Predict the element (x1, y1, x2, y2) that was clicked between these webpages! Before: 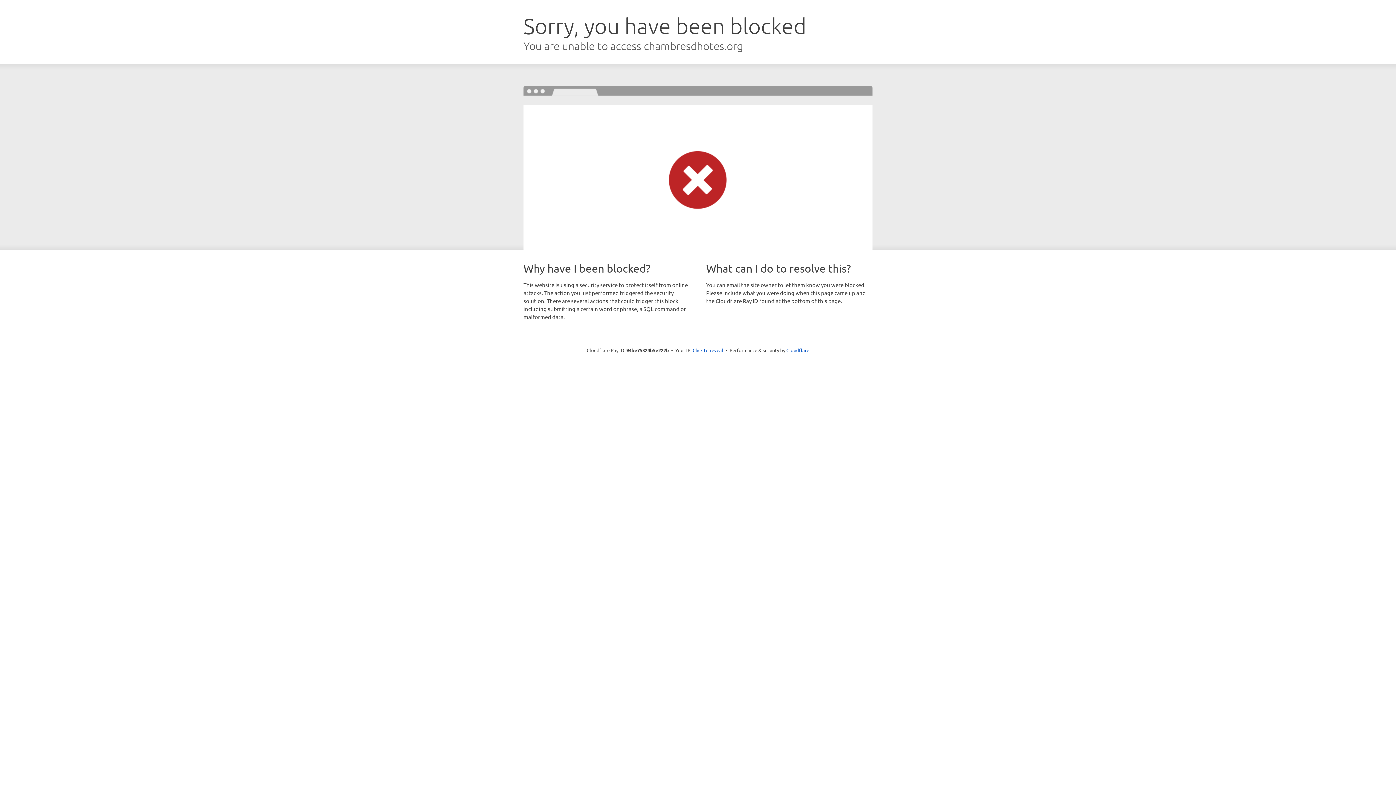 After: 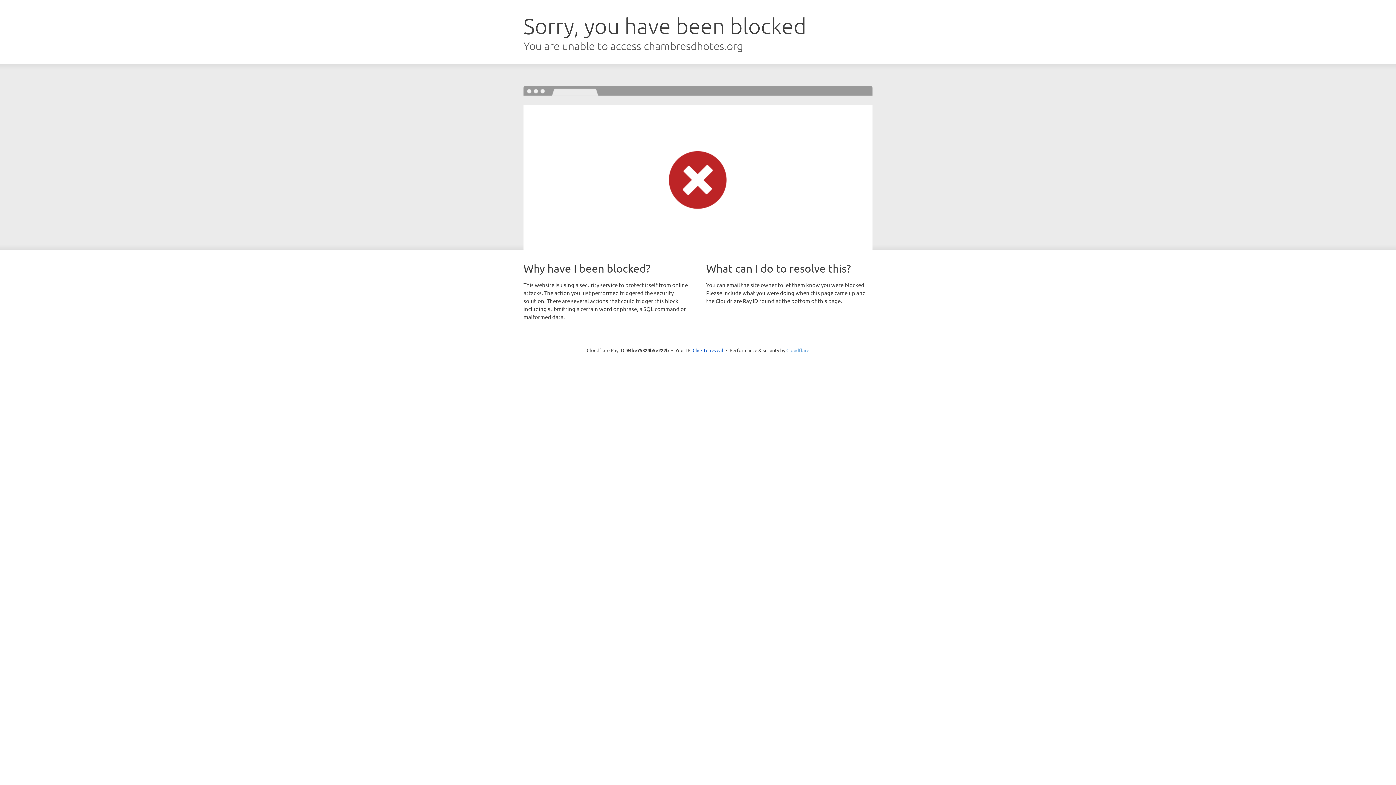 Action: bbox: (786, 347, 809, 353) label: Cloudflare